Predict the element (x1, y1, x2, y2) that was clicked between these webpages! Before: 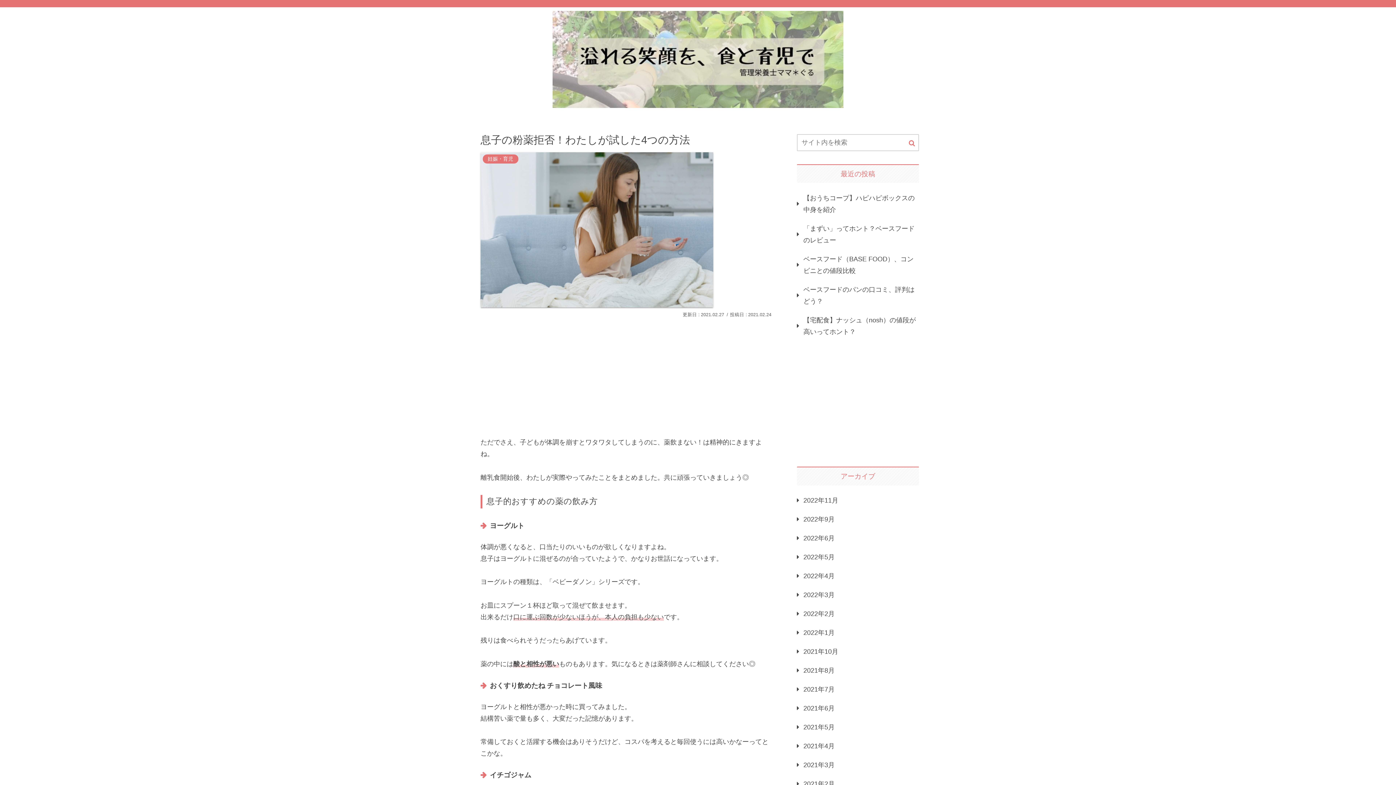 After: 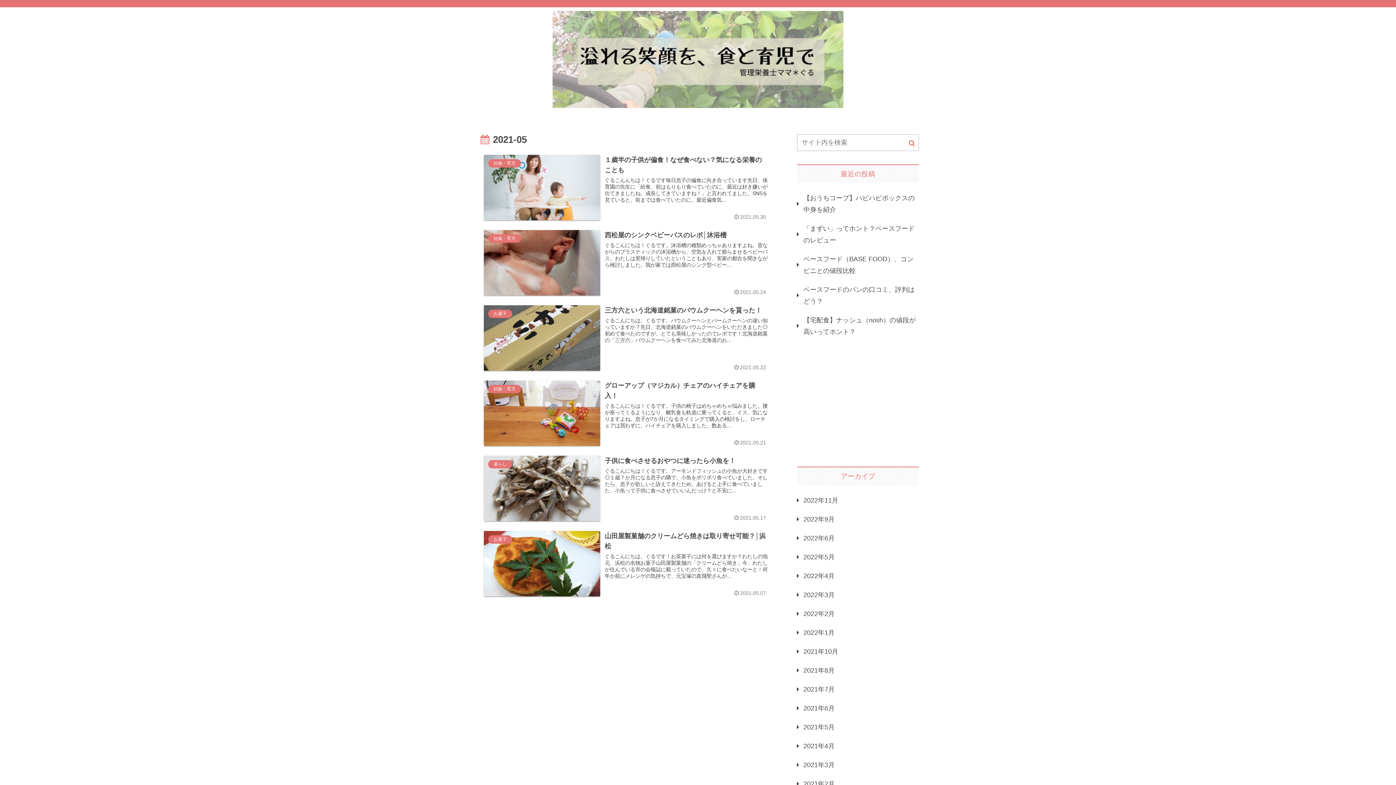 Action: bbox: (797, 718, 919, 737) label: 2021年5月